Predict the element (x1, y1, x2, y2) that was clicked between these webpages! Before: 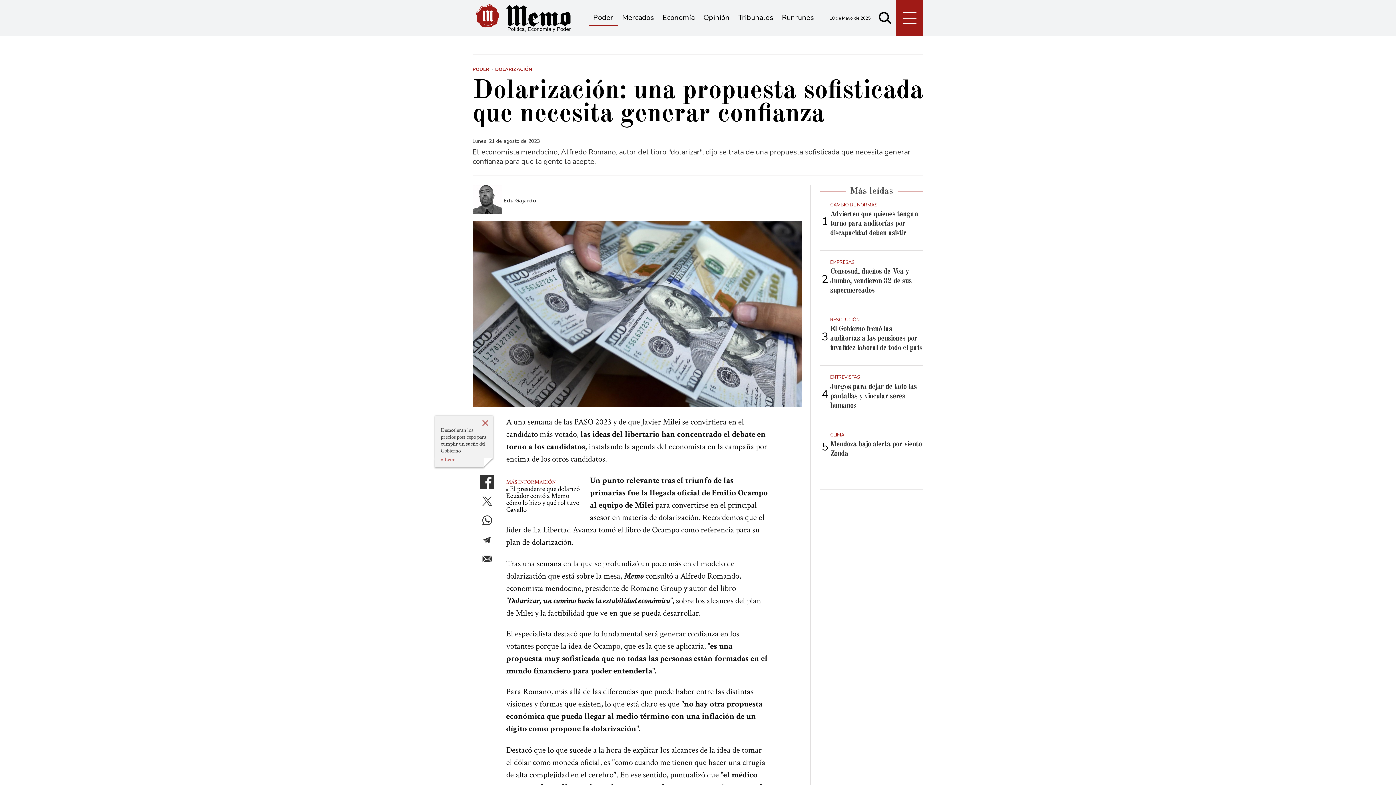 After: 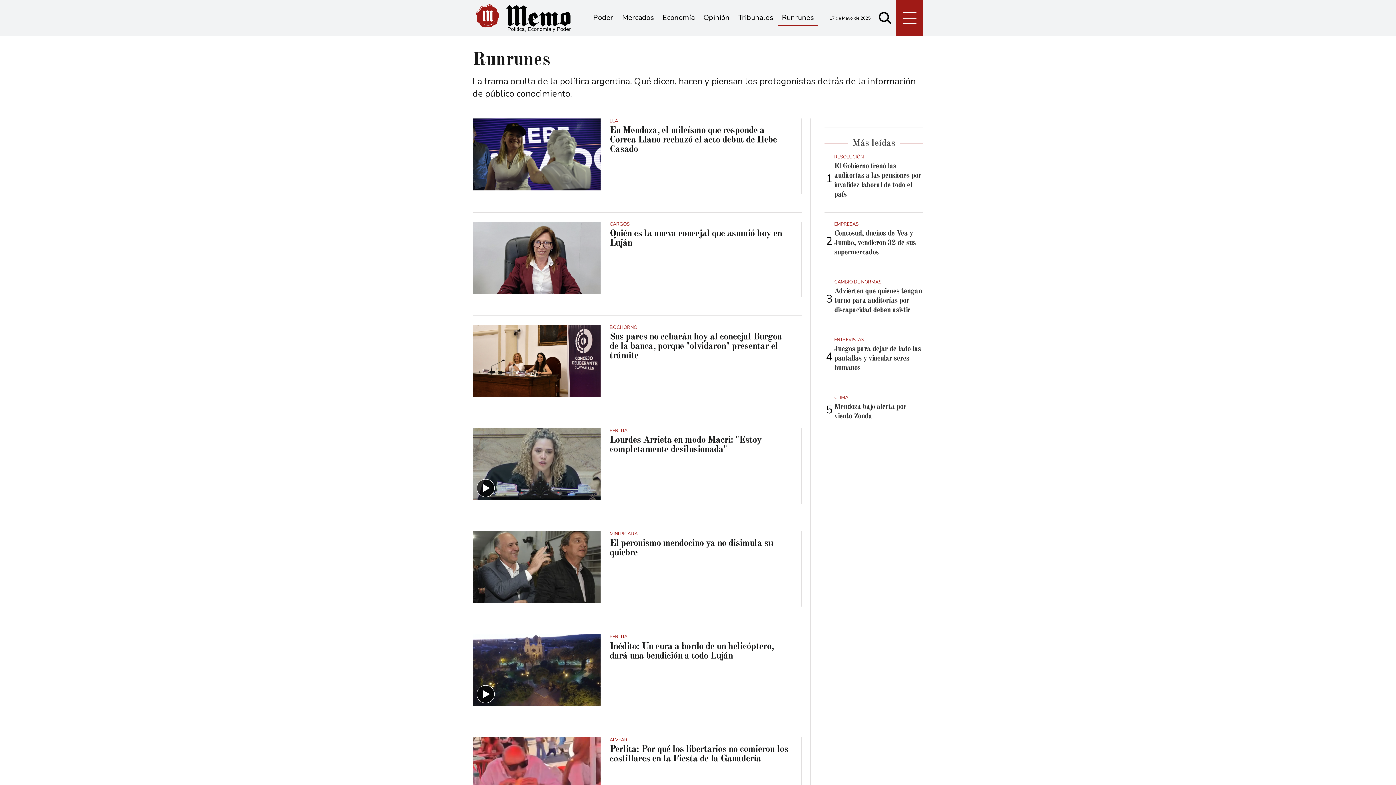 Action: label: Runrunes bbox: (778, 10, 817, 25)